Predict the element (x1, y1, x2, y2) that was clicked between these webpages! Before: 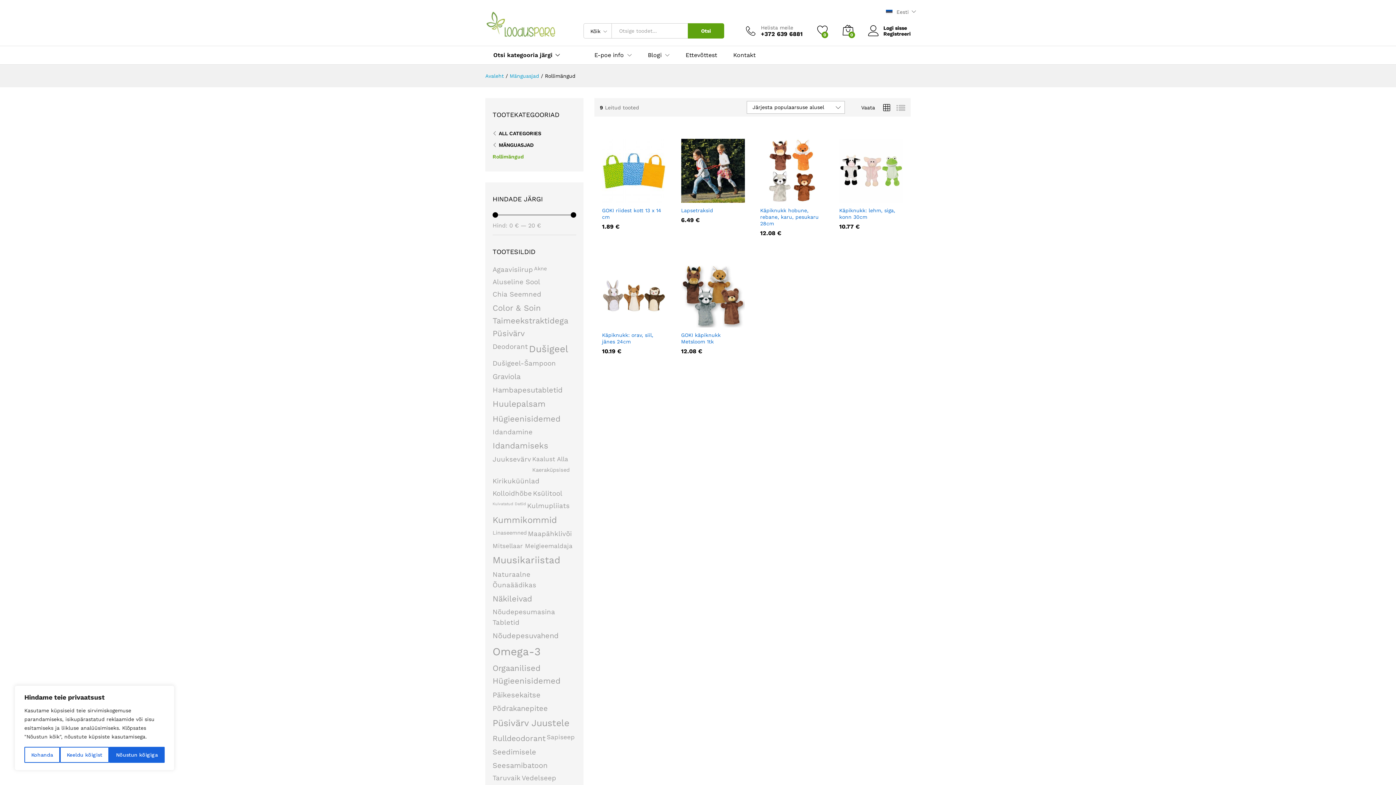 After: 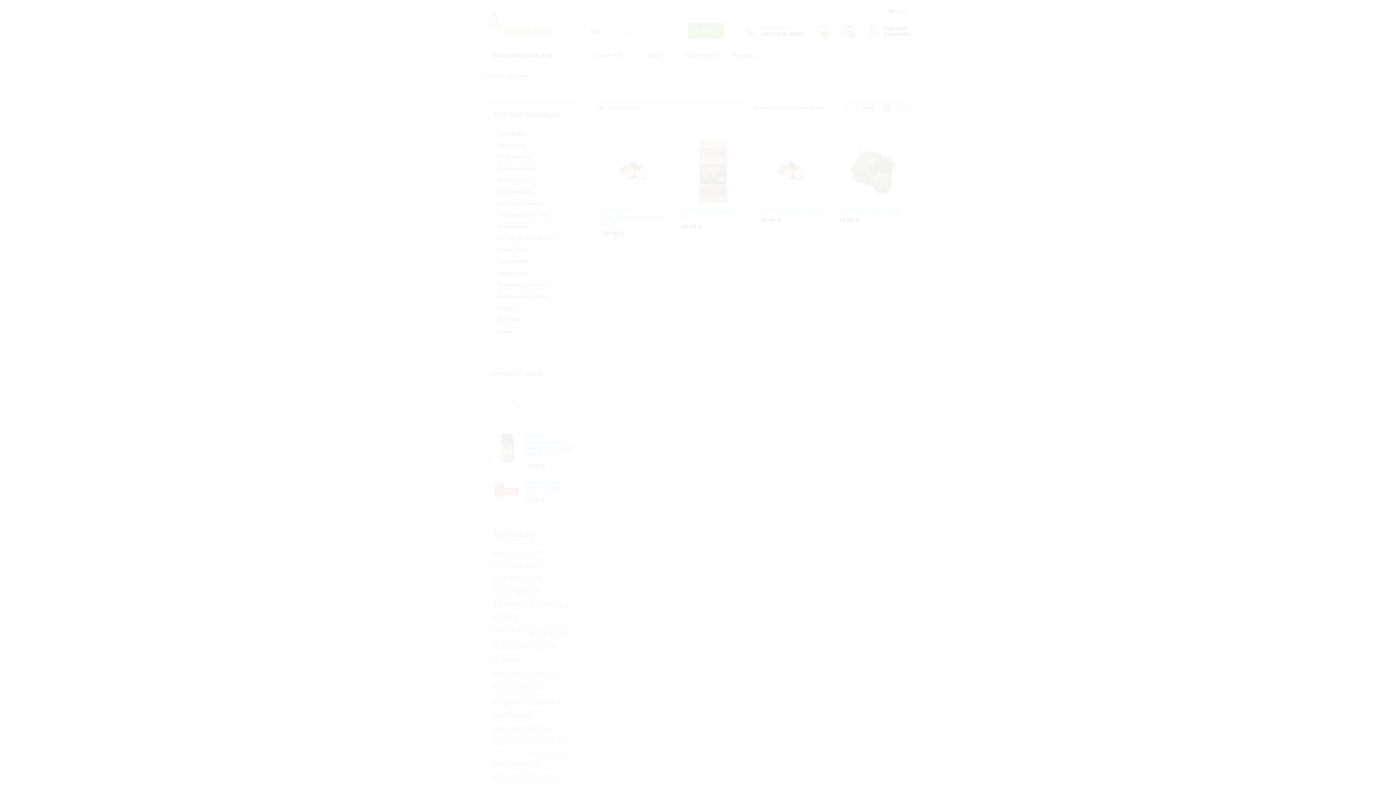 Action: bbox: (492, 370, 520, 382) label: graviola (4 toodet)